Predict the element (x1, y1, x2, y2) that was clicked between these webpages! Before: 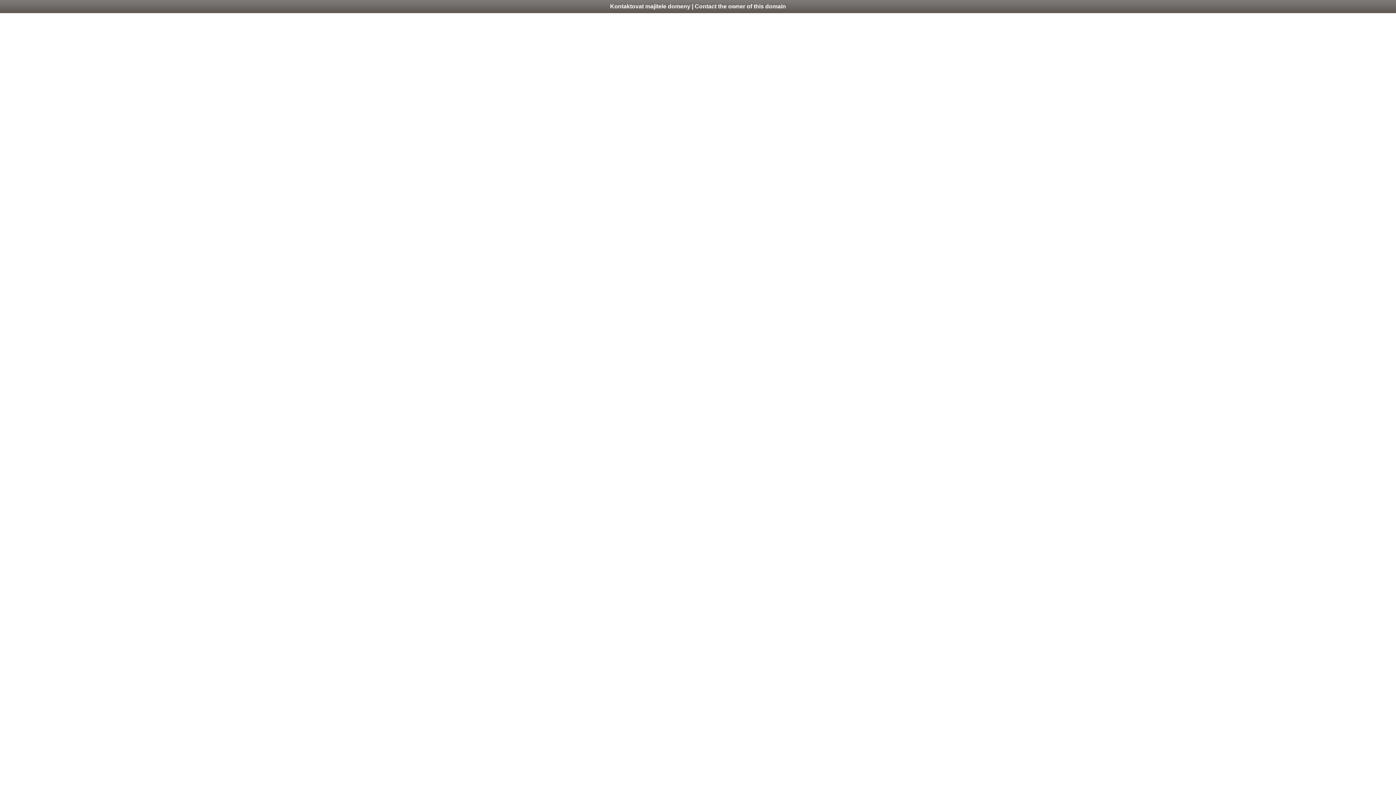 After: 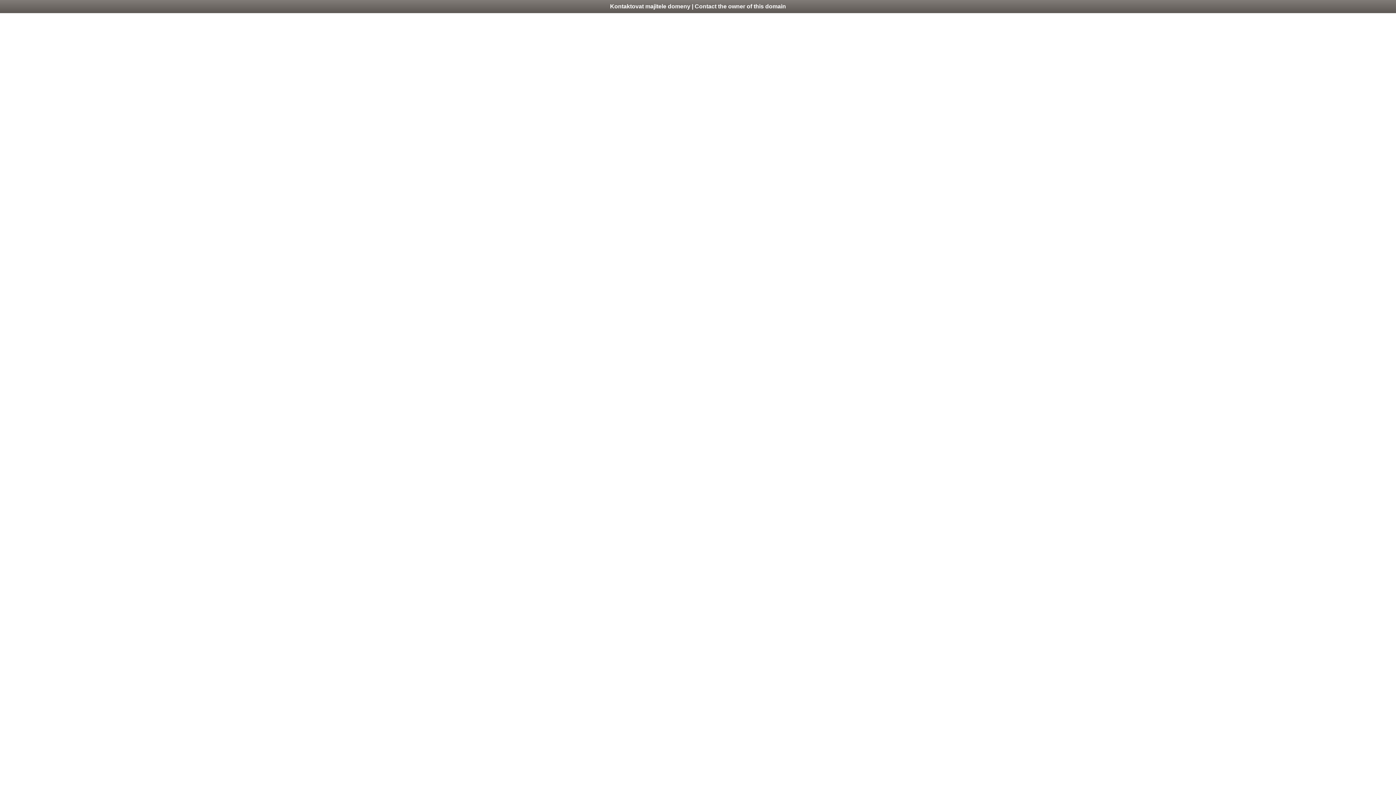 Action: label: Kontaktovat majitele domeny | Contact the owner of this domain bbox: (0, 0, 1396, 13)